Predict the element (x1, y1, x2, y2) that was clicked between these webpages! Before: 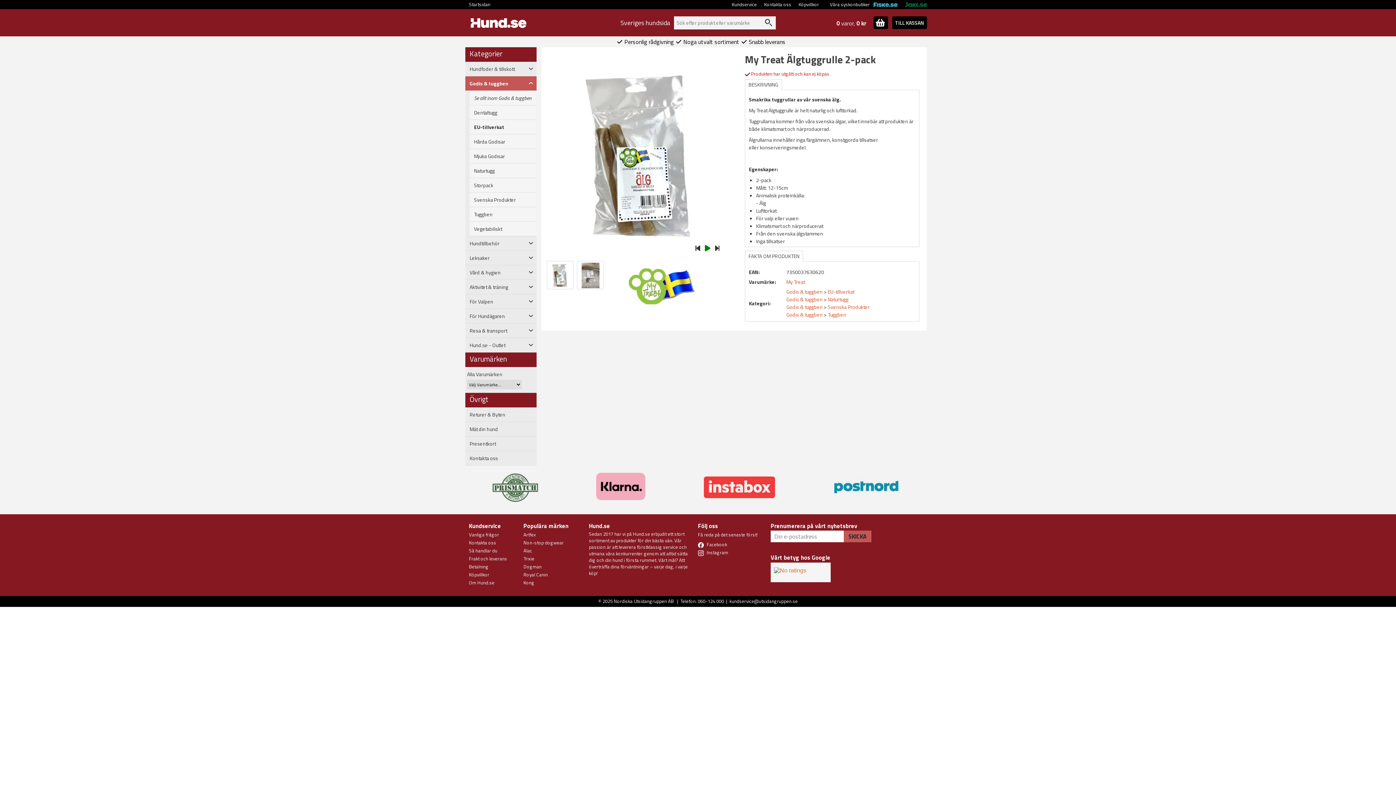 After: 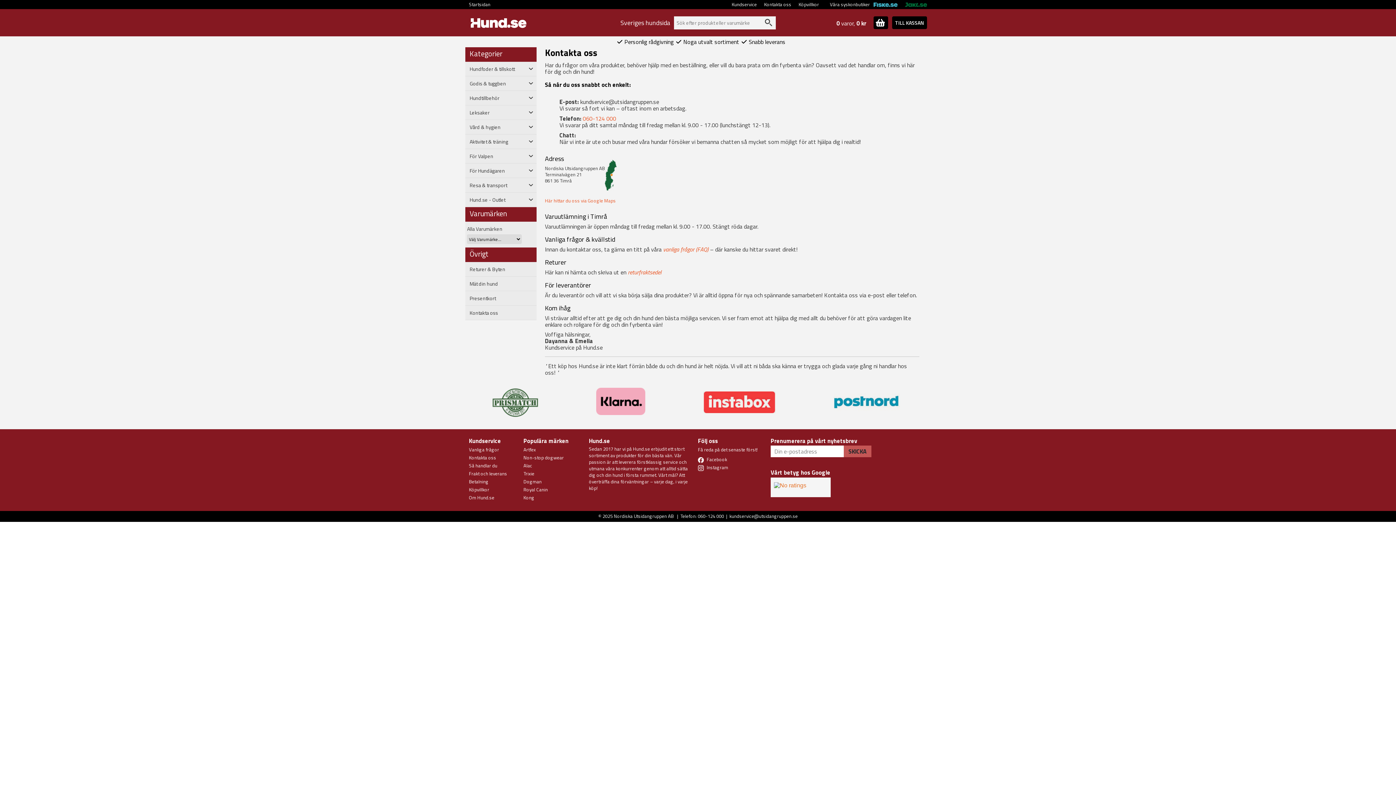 Action: label: Kontakta oss bbox: (469, 539, 496, 546)